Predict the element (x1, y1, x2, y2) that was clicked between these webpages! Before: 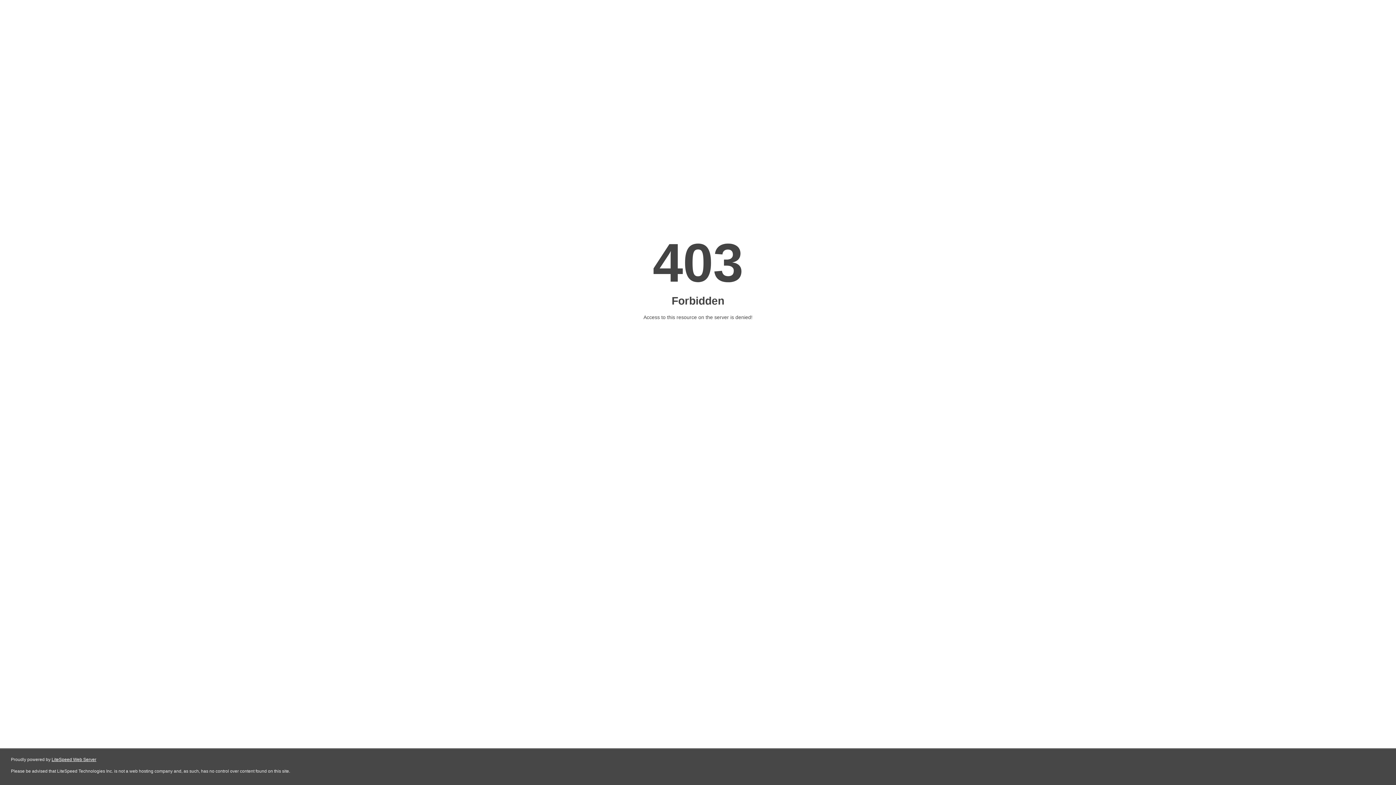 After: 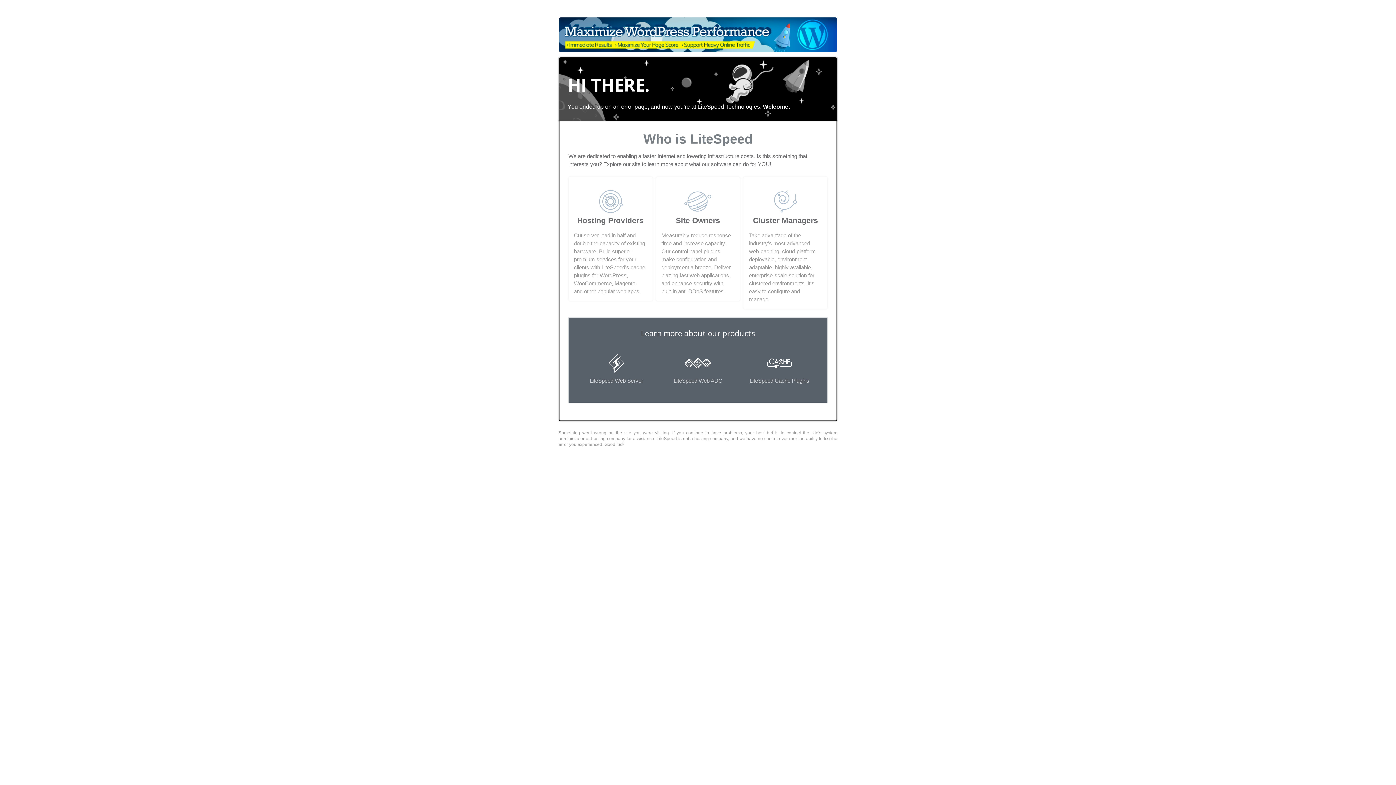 Action: label: LiteSpeed Web Server bbox: (51, 757, 96, 762)